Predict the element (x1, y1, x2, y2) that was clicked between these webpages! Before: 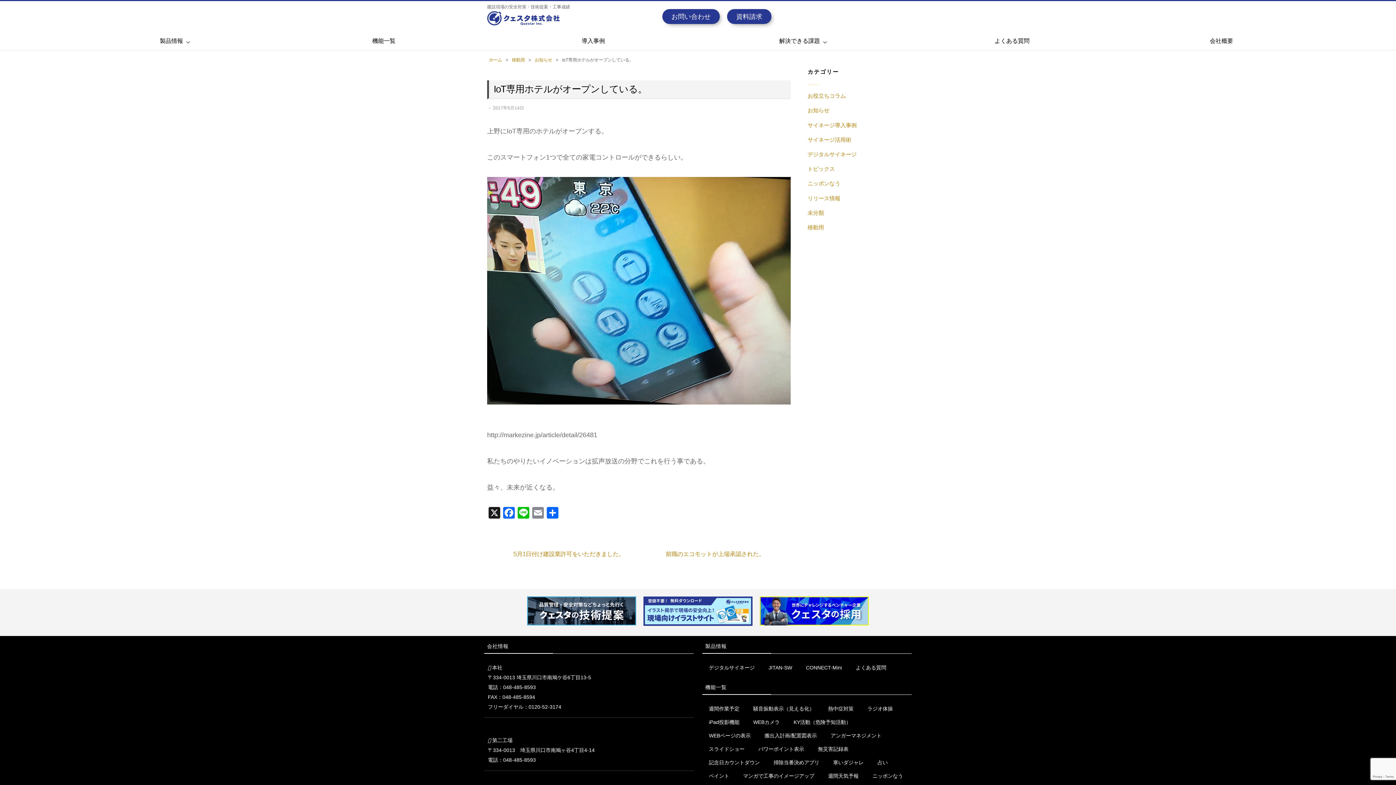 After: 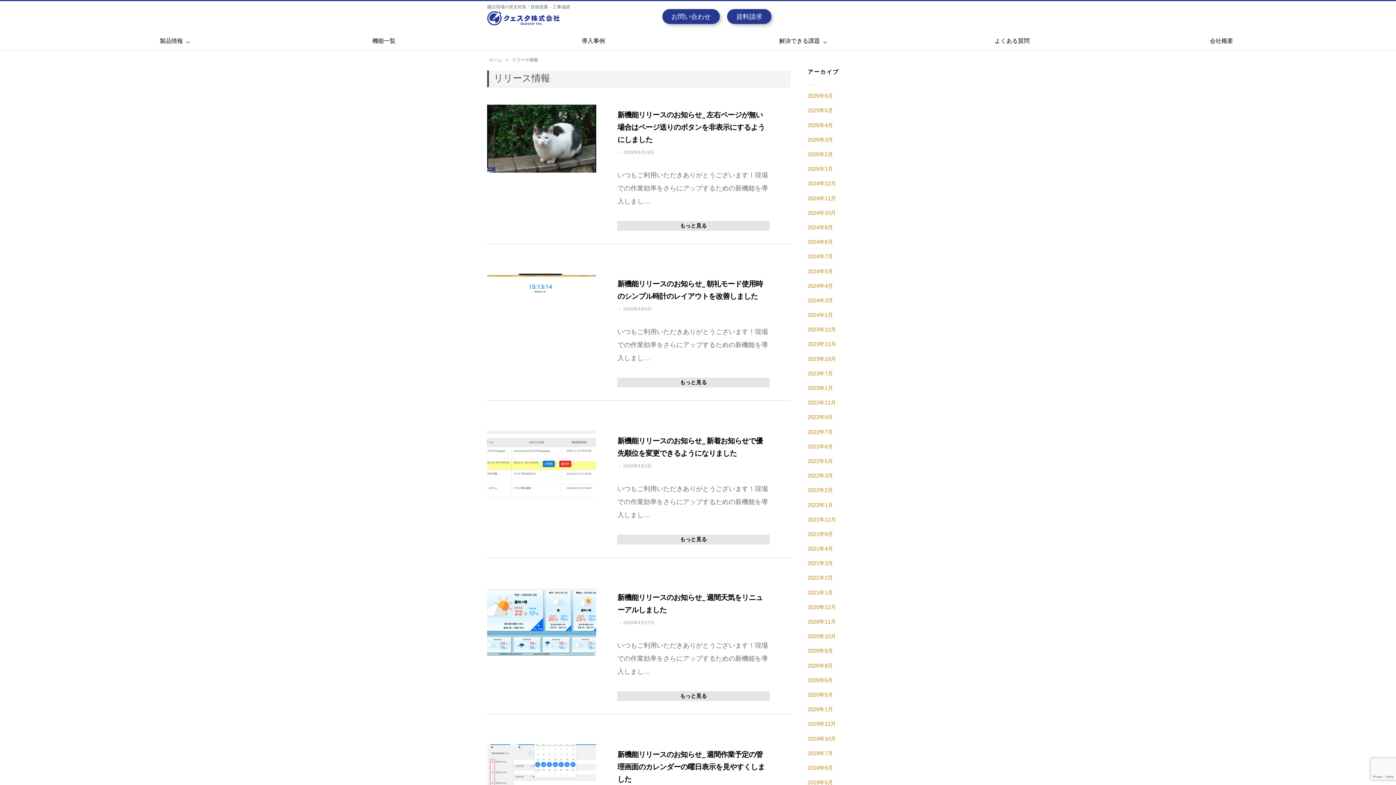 Action: bbox: (807, 195, 840, 201) label: リリース情報